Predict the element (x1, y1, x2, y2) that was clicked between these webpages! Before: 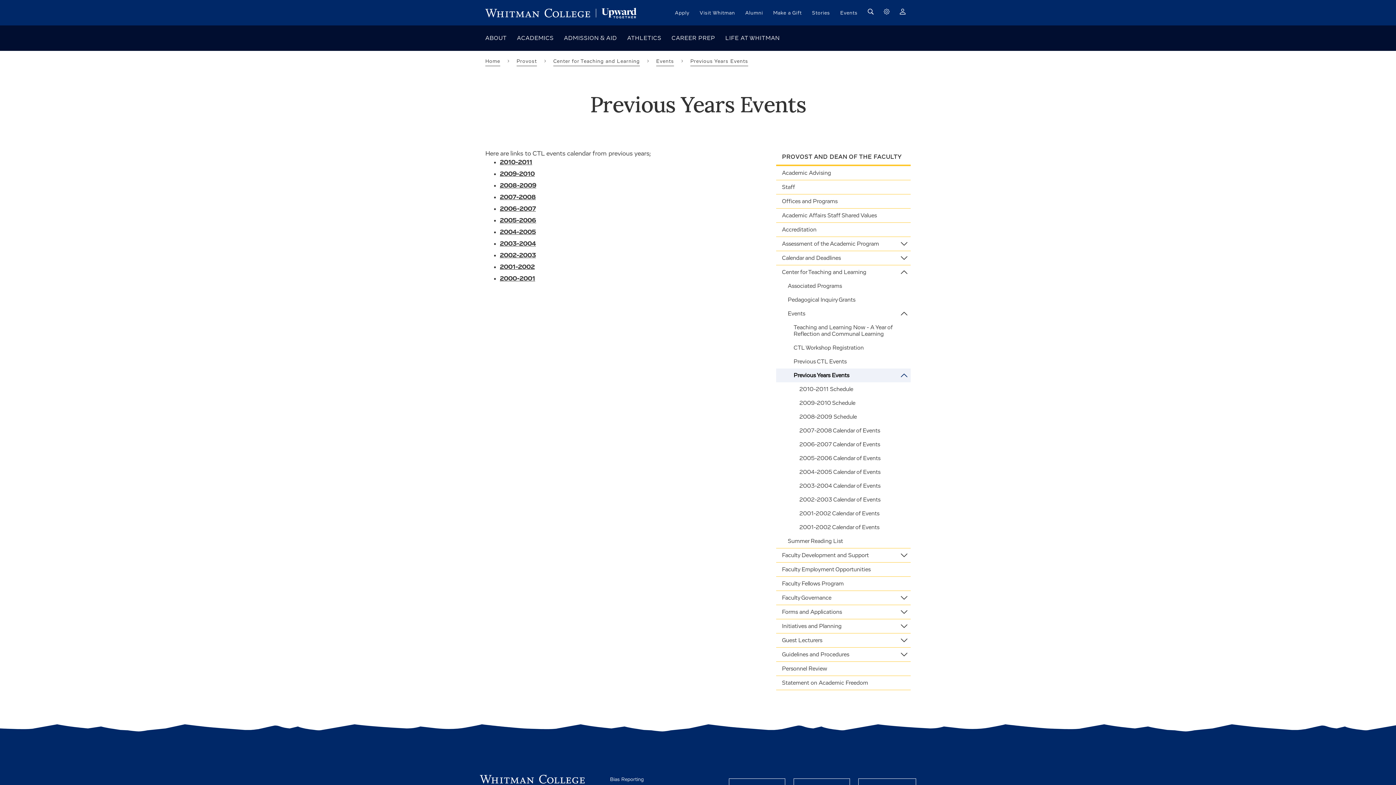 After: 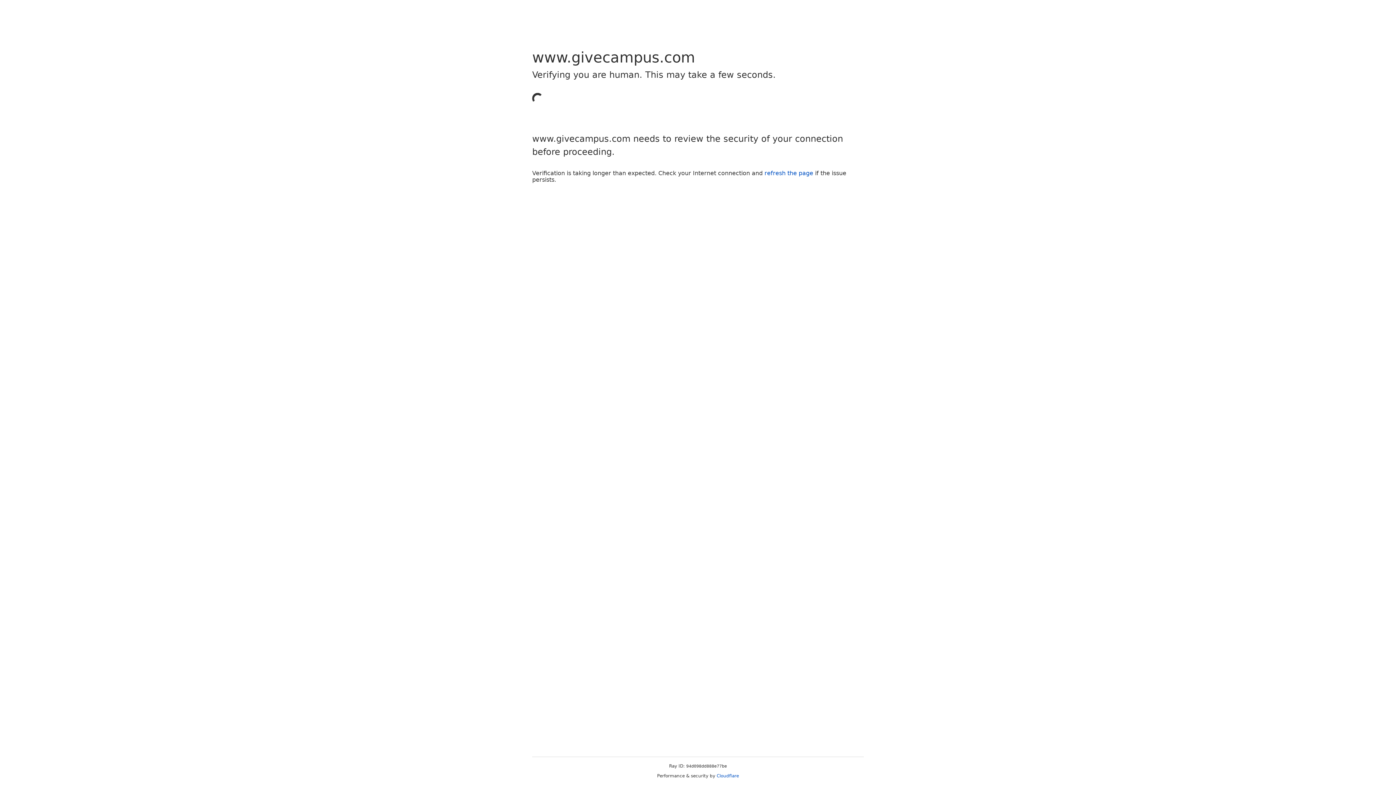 Action: bbox: (773, 10, 802, 16) label: Make a Gift